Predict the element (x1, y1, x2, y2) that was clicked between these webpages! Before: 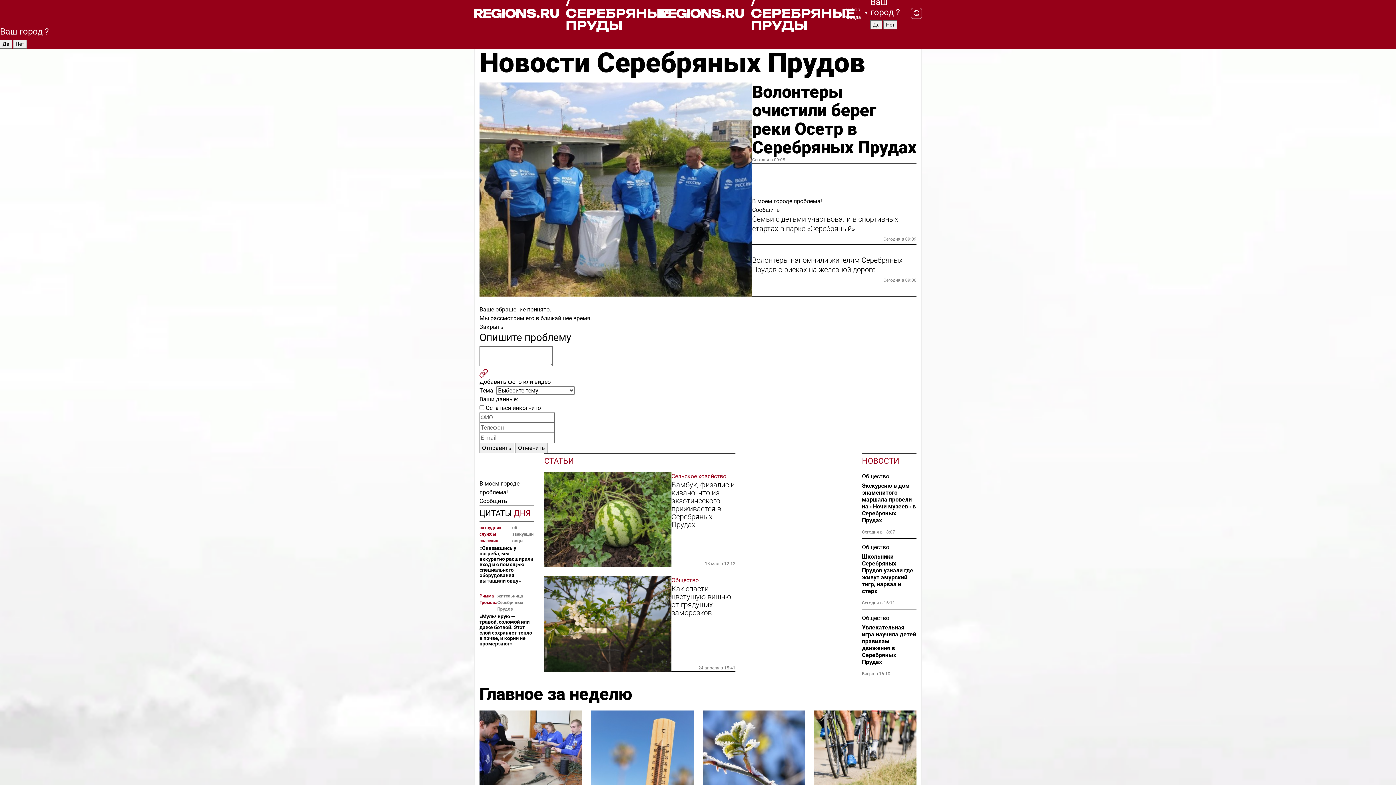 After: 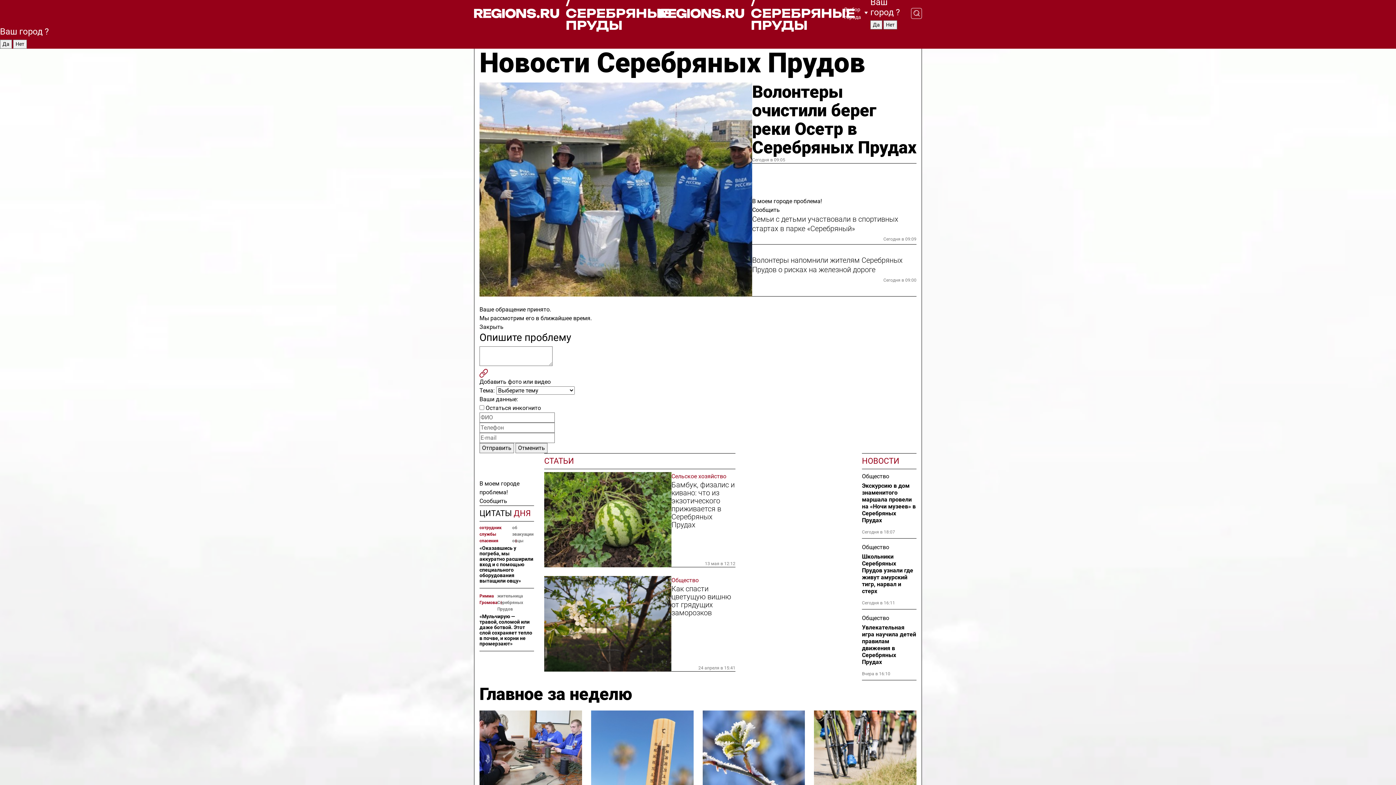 Action: bbox: (659, -4, 844, 31) label: / СЕРЕБРЯНЫЕ ПРУДЫ